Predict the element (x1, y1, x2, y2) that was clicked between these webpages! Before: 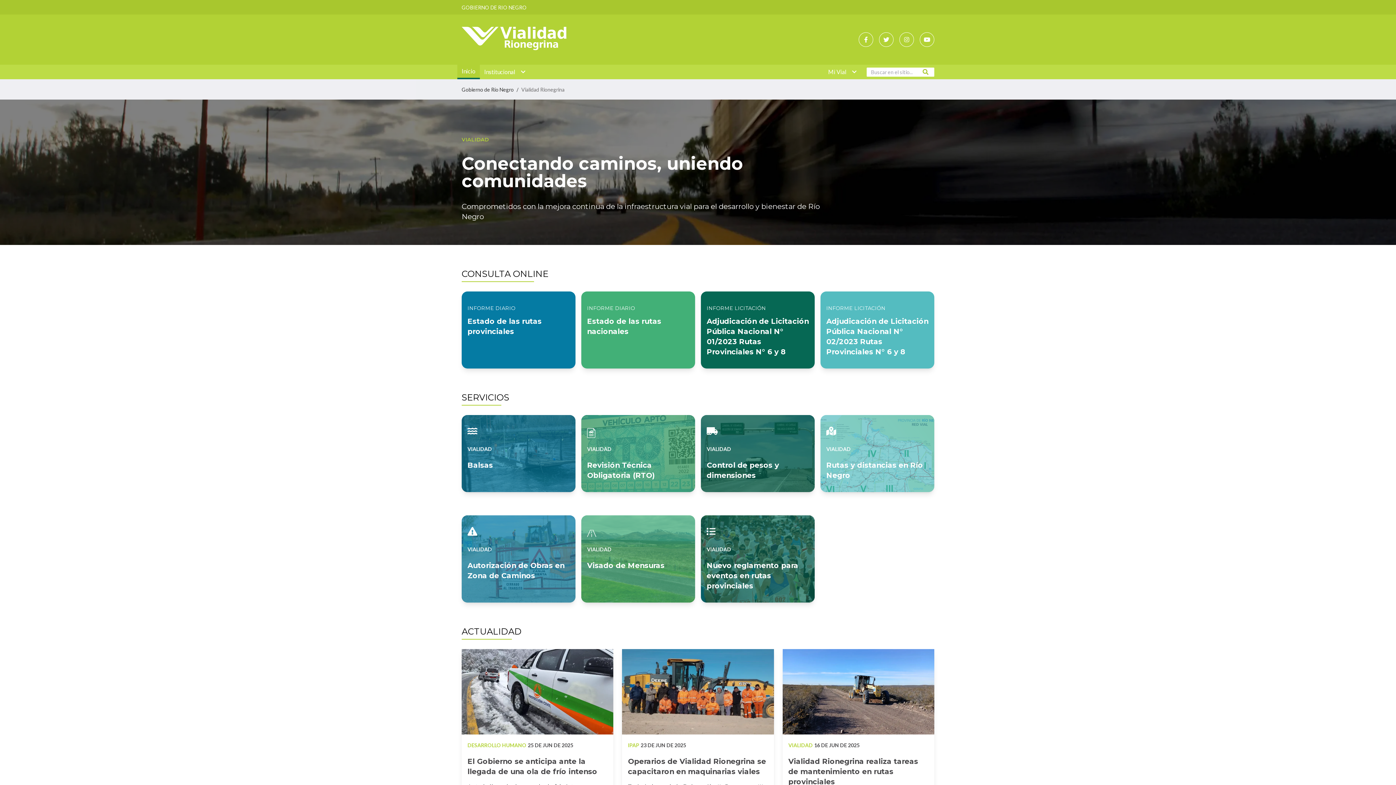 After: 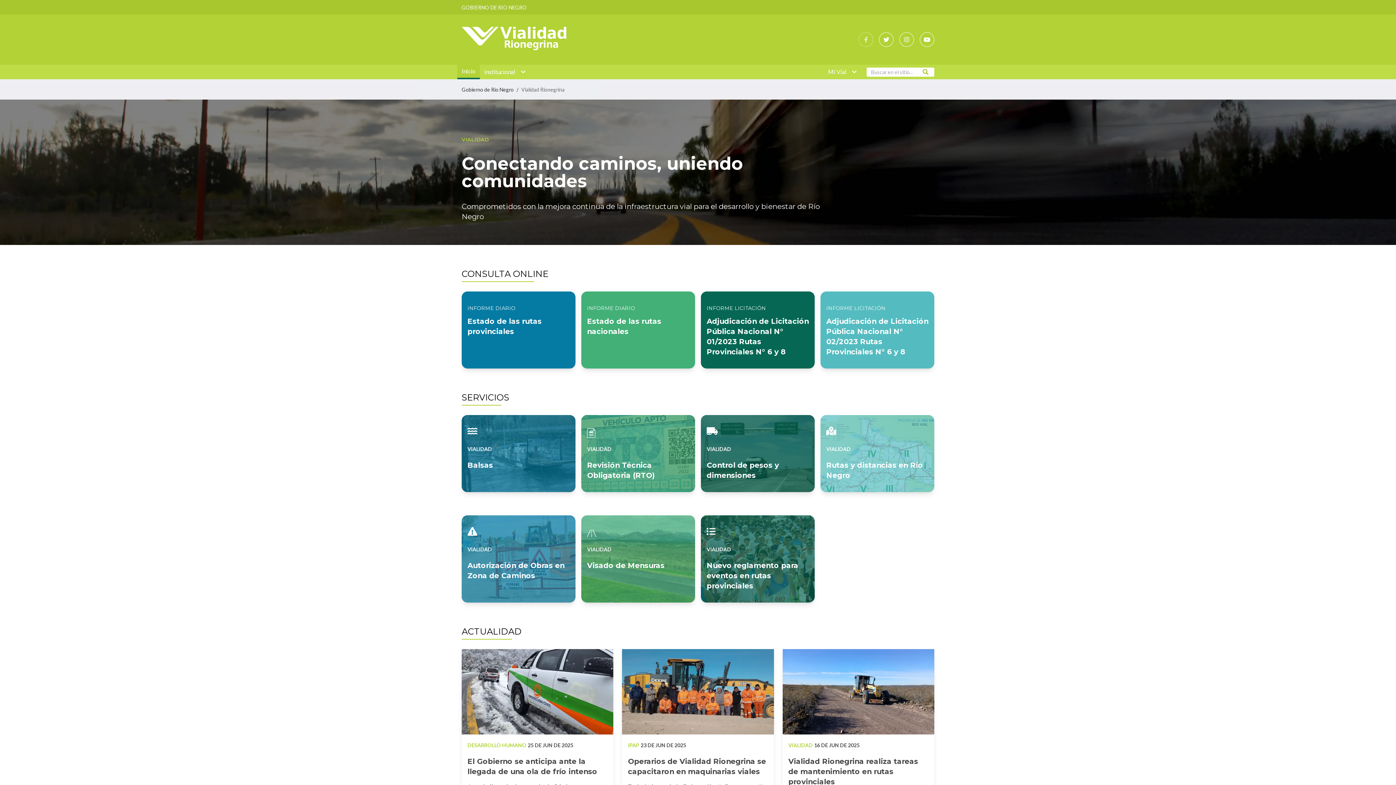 Action: label: Nuestro Facebook bbox: (858, 32, 873, 46)